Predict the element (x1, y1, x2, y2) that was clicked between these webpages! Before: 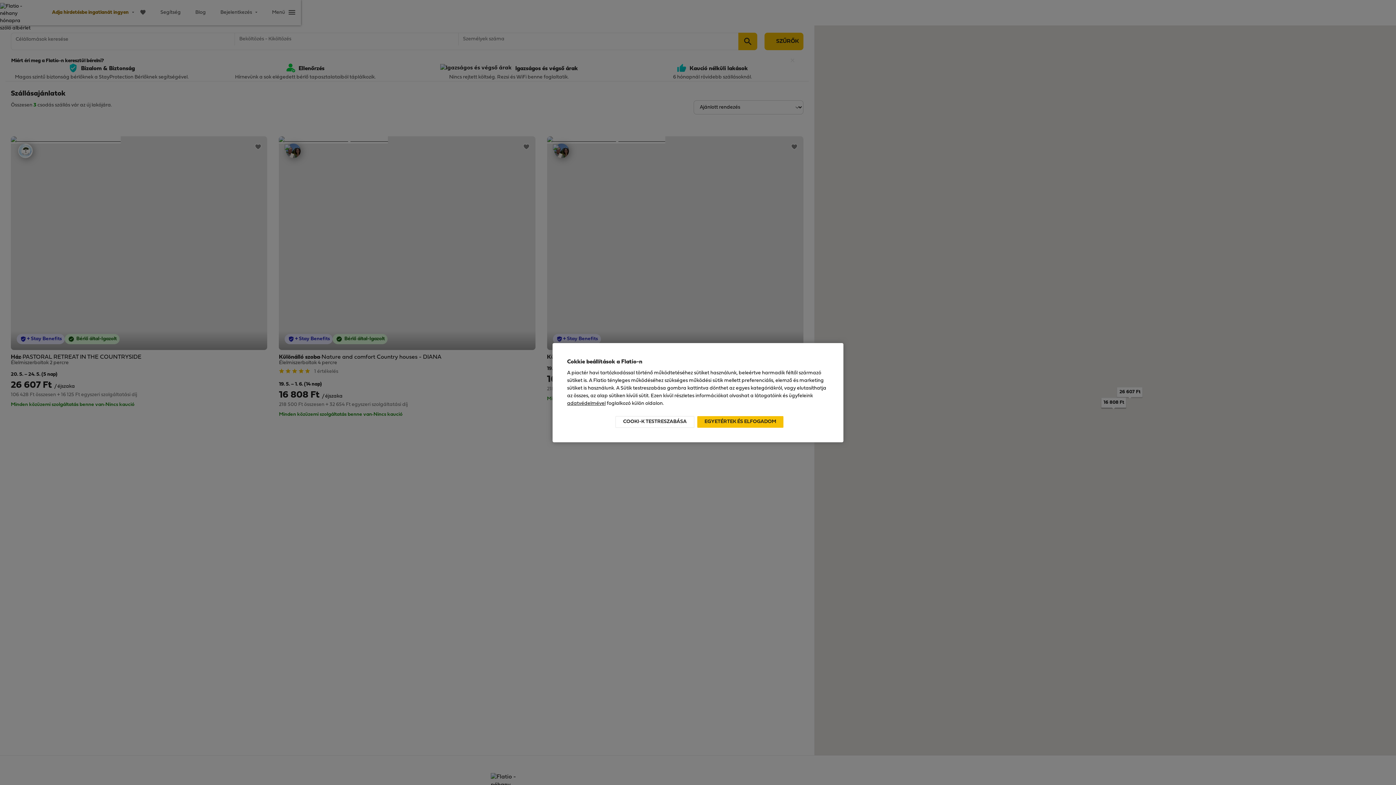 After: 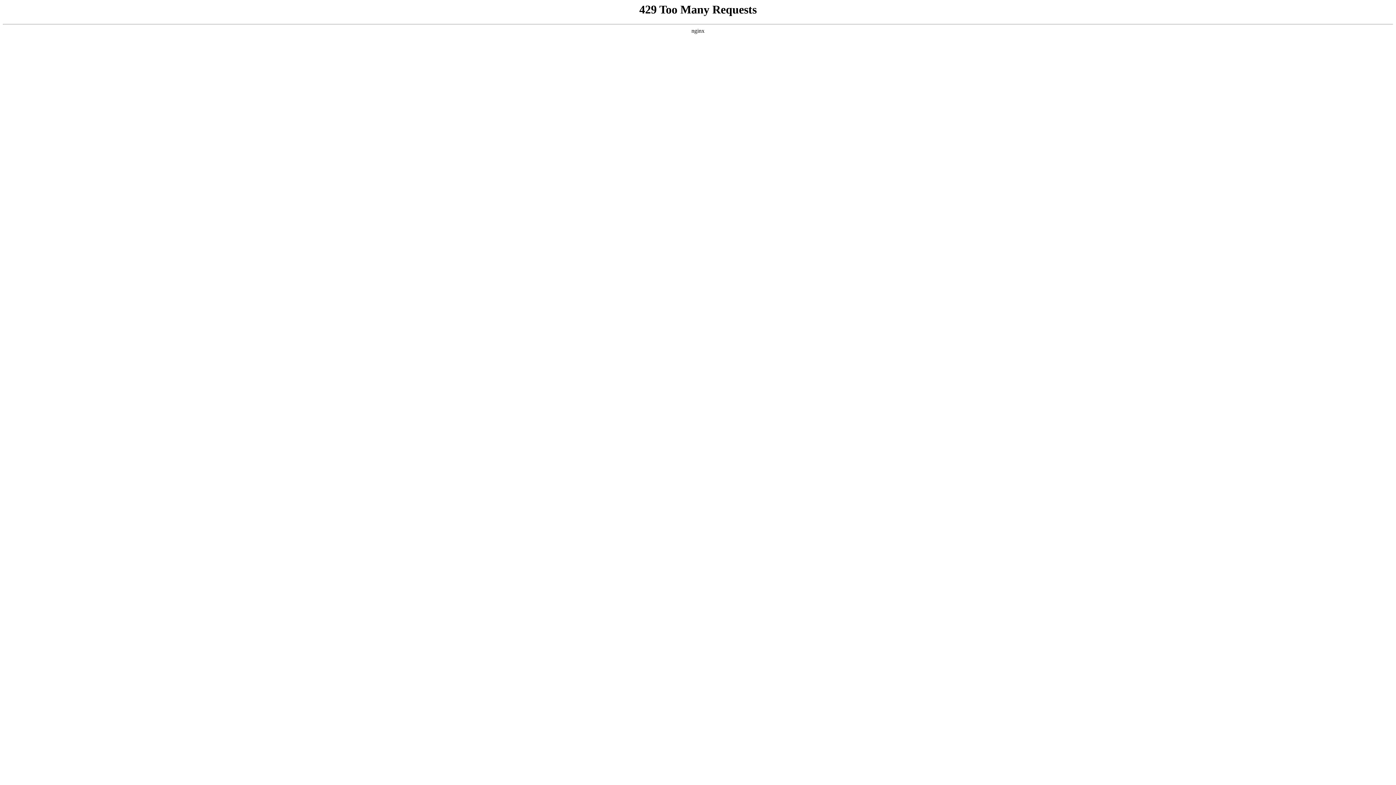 Action: label: adatvédelmével bbox: (567, 400, 605, 406)